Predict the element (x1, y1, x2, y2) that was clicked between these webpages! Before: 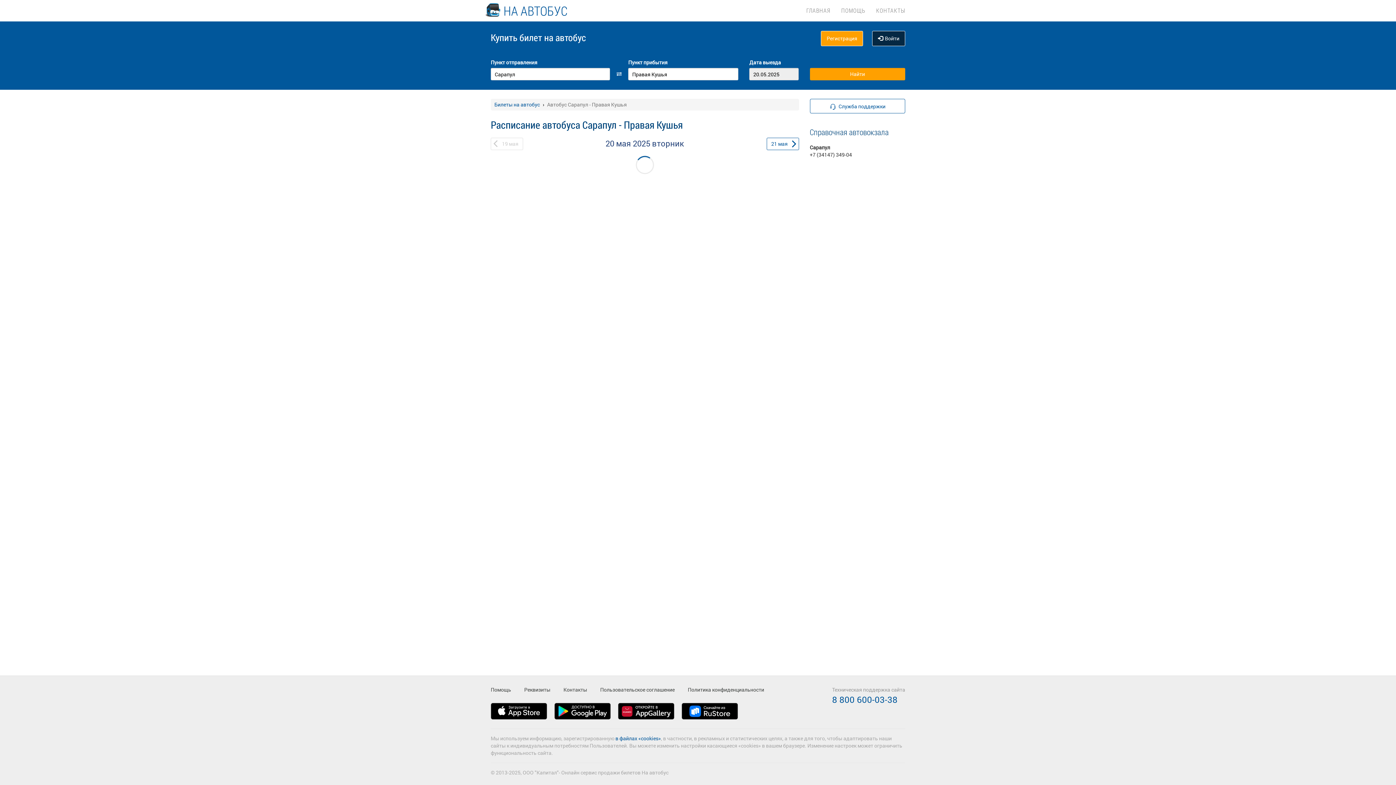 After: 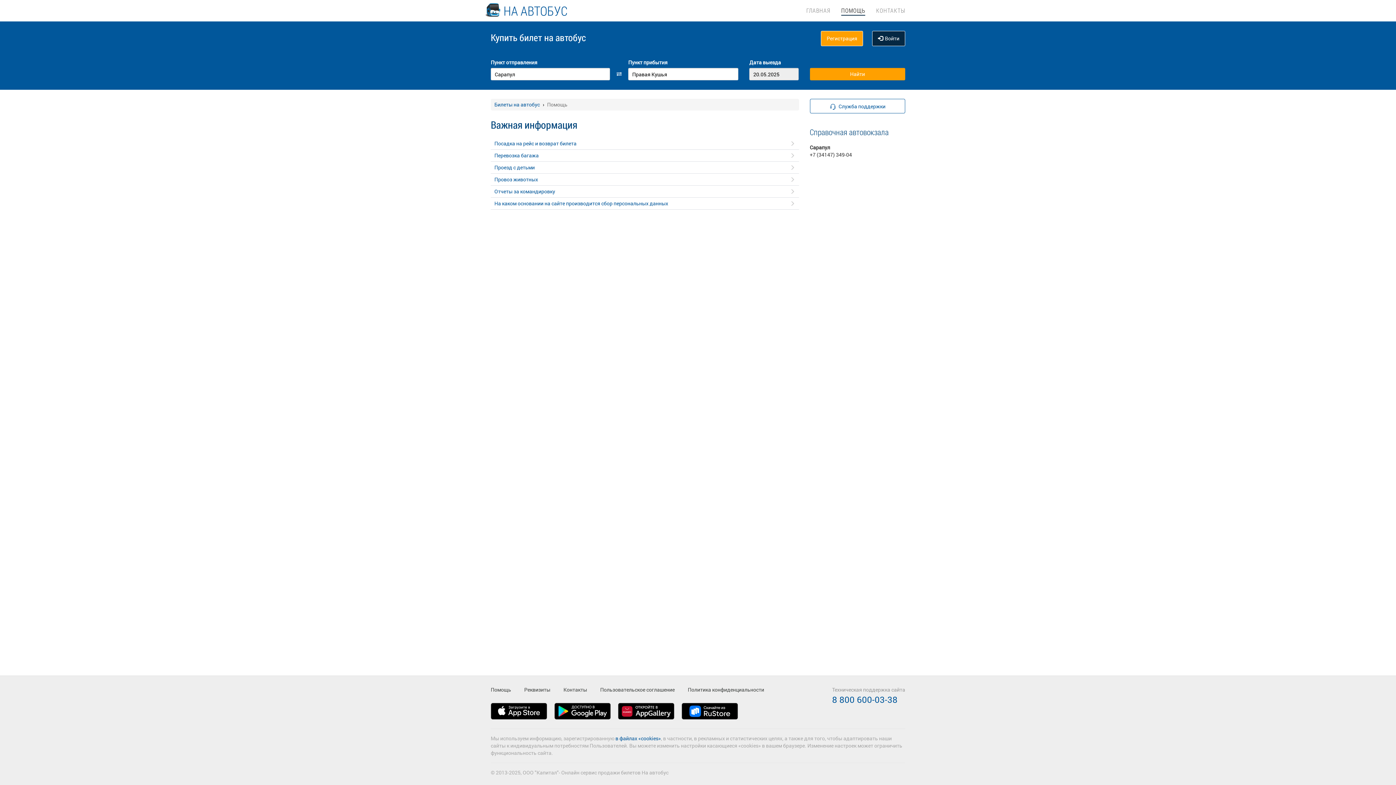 Action: bbox: (841, 0, 865, 14) label: ПОМОЩЬ